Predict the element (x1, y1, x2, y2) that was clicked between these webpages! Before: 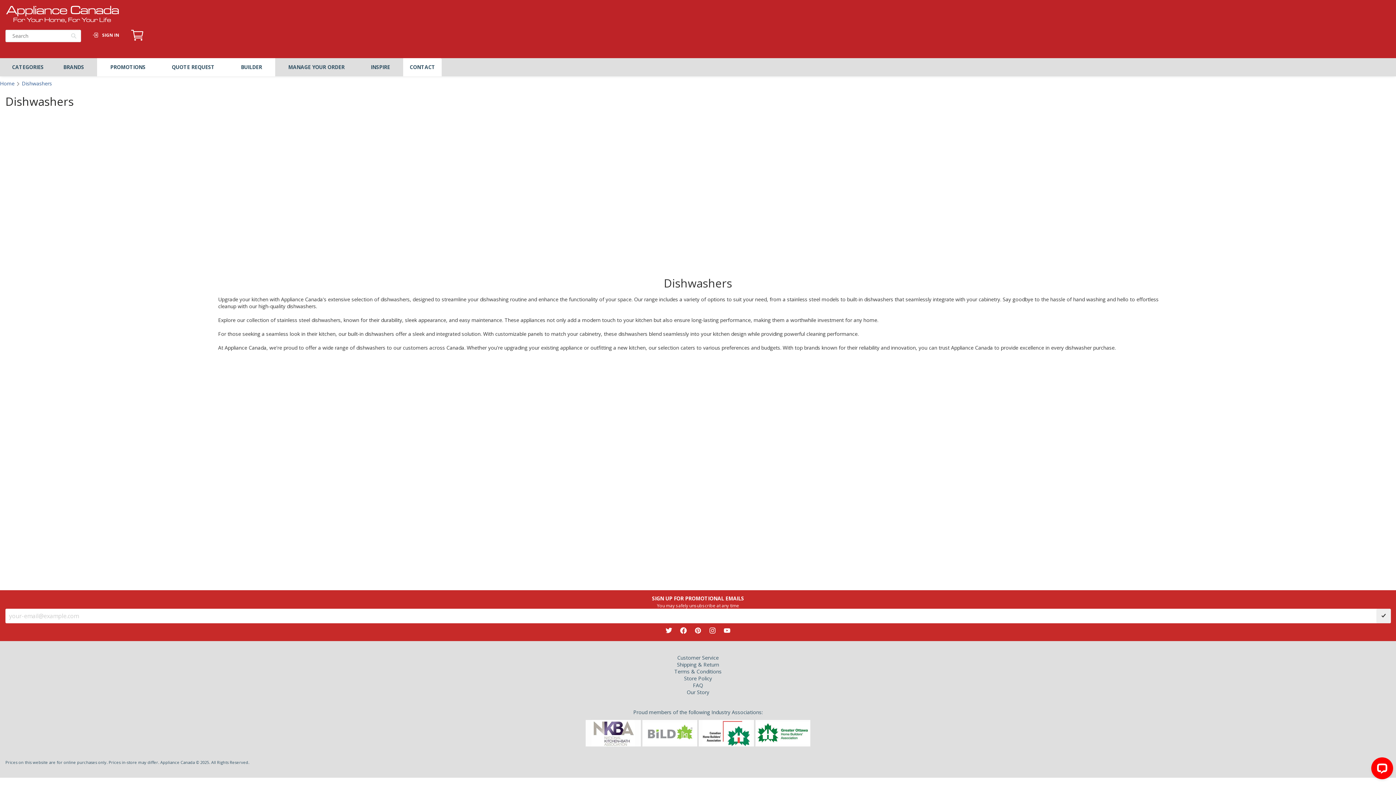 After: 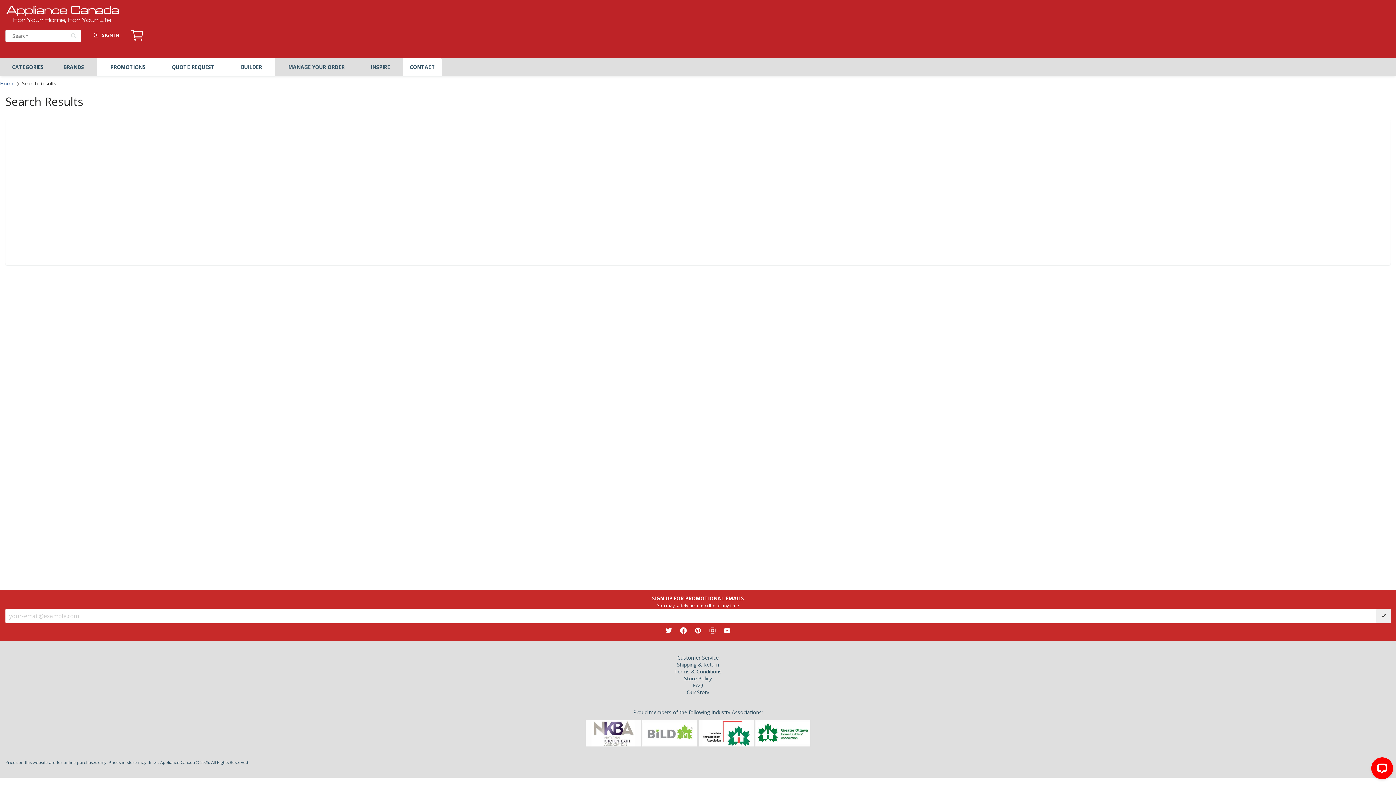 Action: label: Submit search bbox: (69, 30, 78, 42)